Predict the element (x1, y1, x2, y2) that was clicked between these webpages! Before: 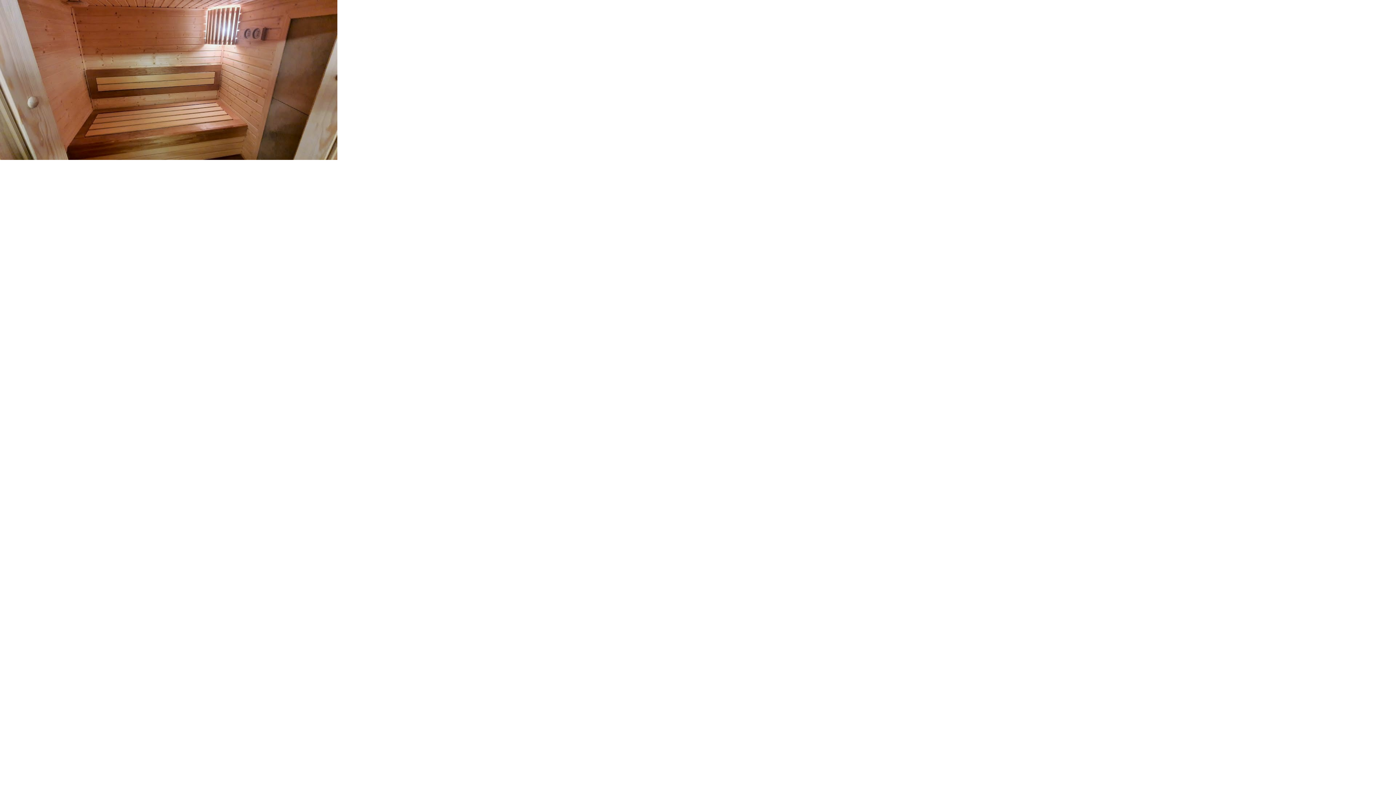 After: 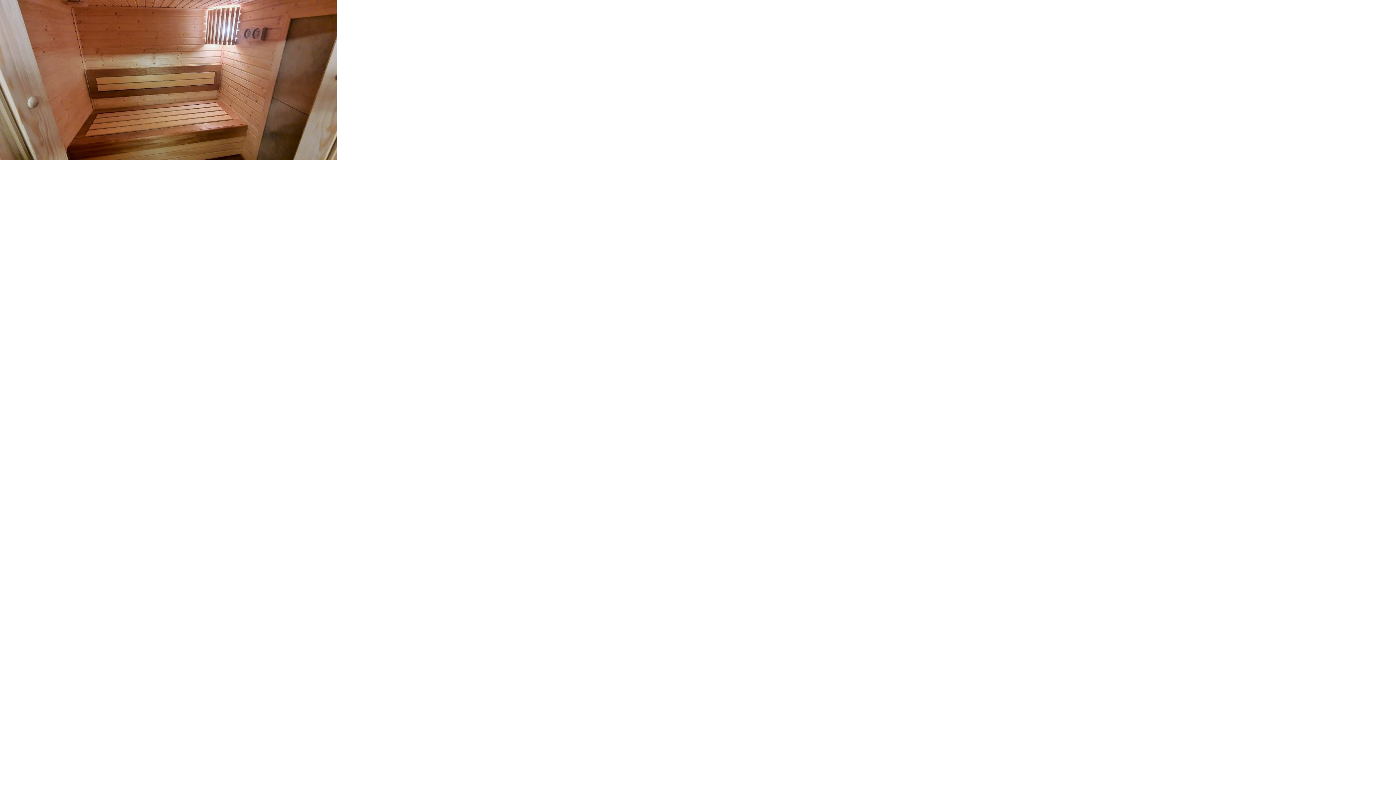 Action: bbox: (0, 0, 337, 160)